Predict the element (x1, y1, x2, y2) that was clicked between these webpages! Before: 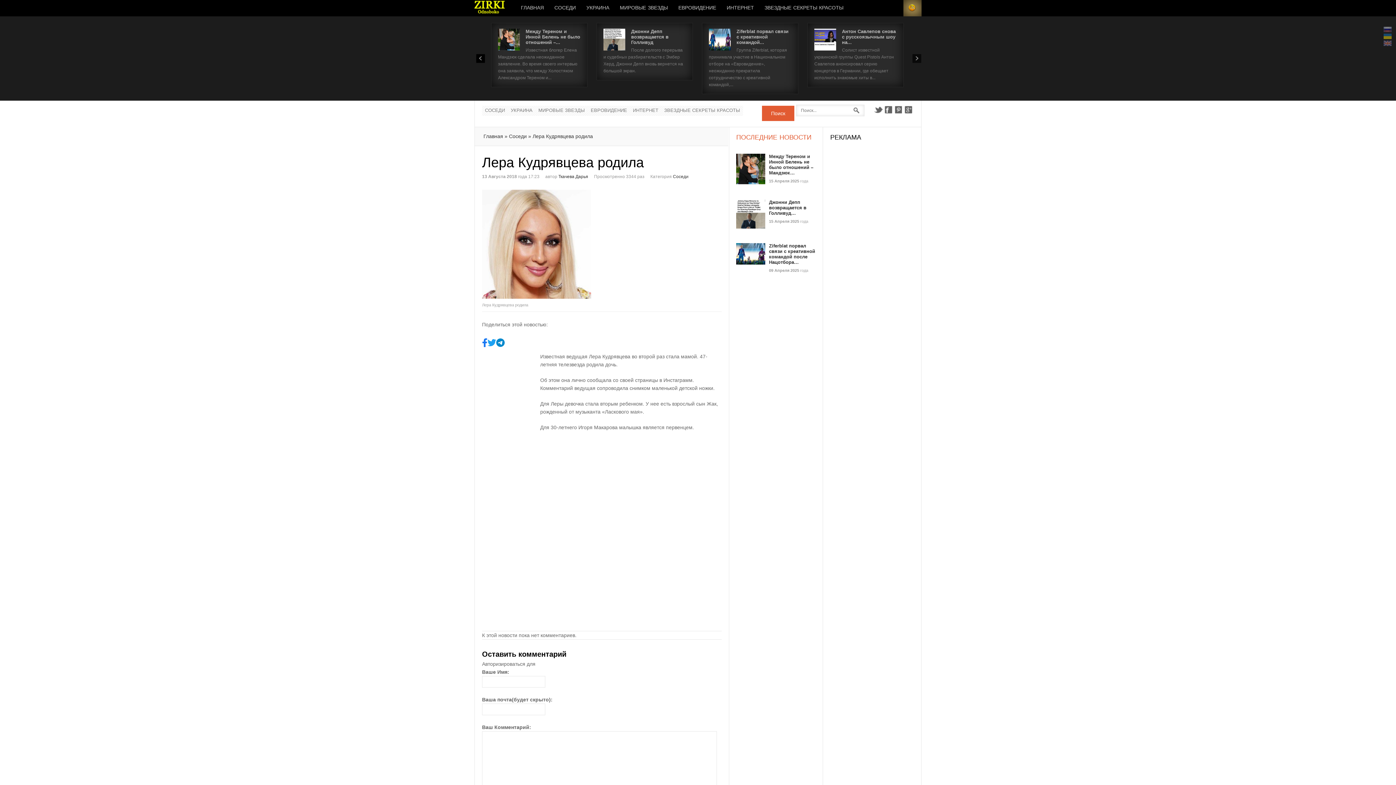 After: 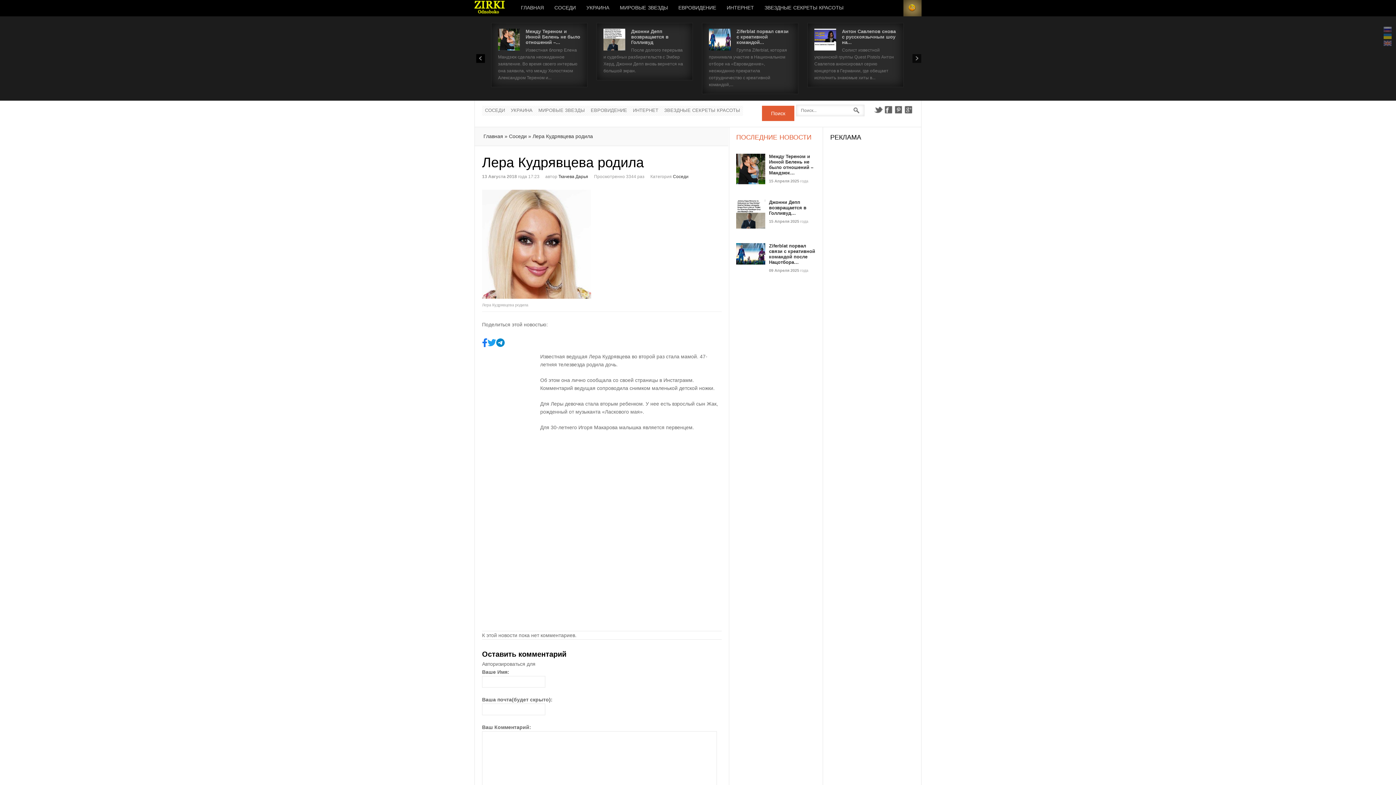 Action: bbox: (482, 336, 487, 350)